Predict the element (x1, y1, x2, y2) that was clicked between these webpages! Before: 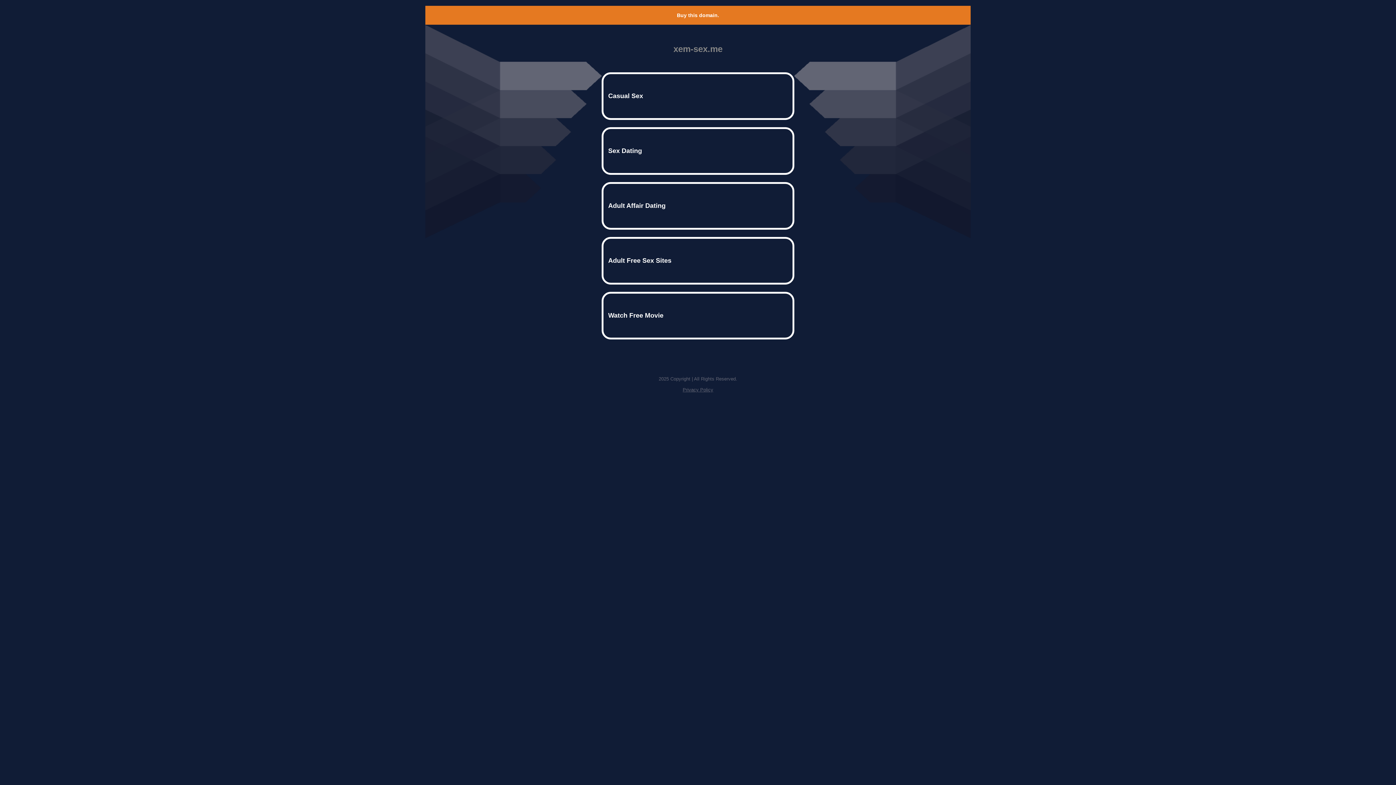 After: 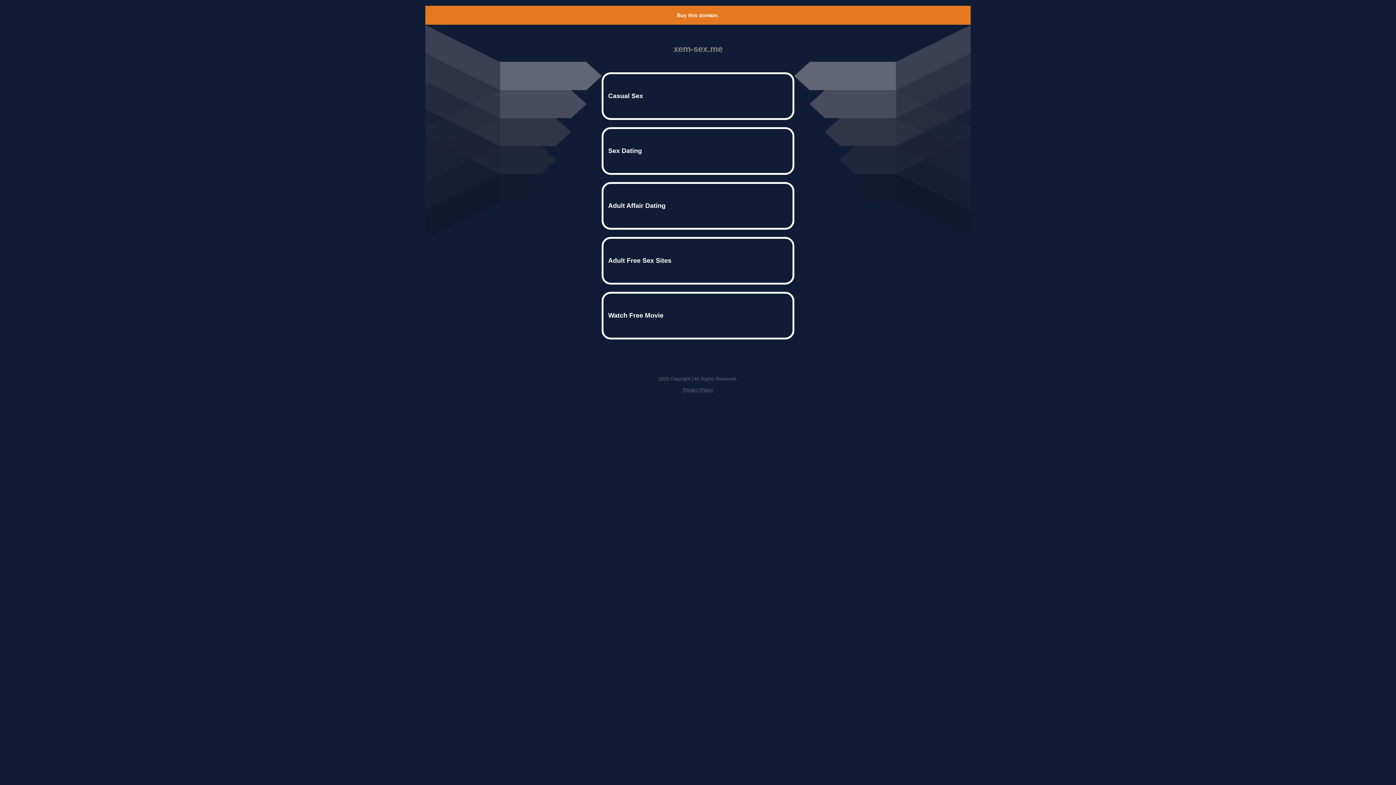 Action: bbox: (677, 12, 719, 18) label: Buy this domain.